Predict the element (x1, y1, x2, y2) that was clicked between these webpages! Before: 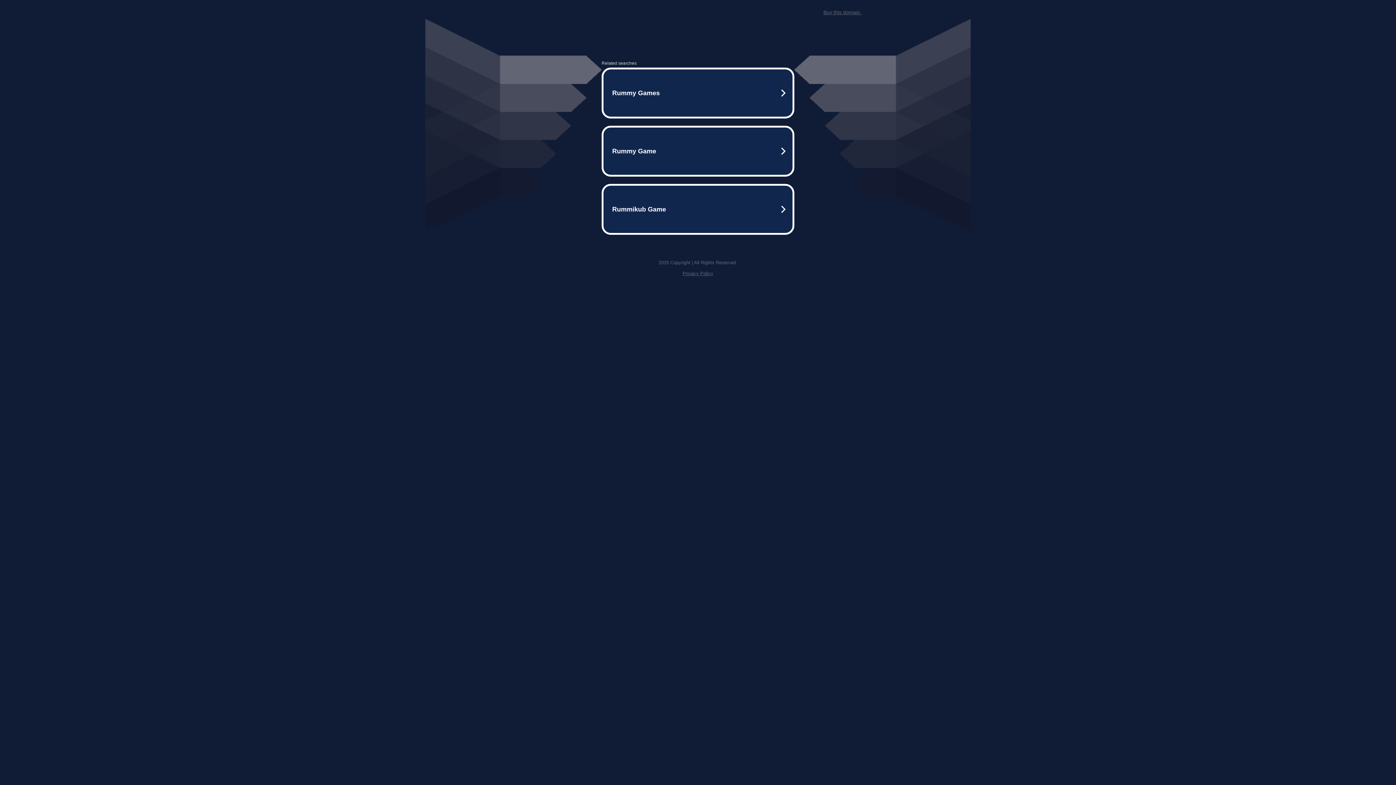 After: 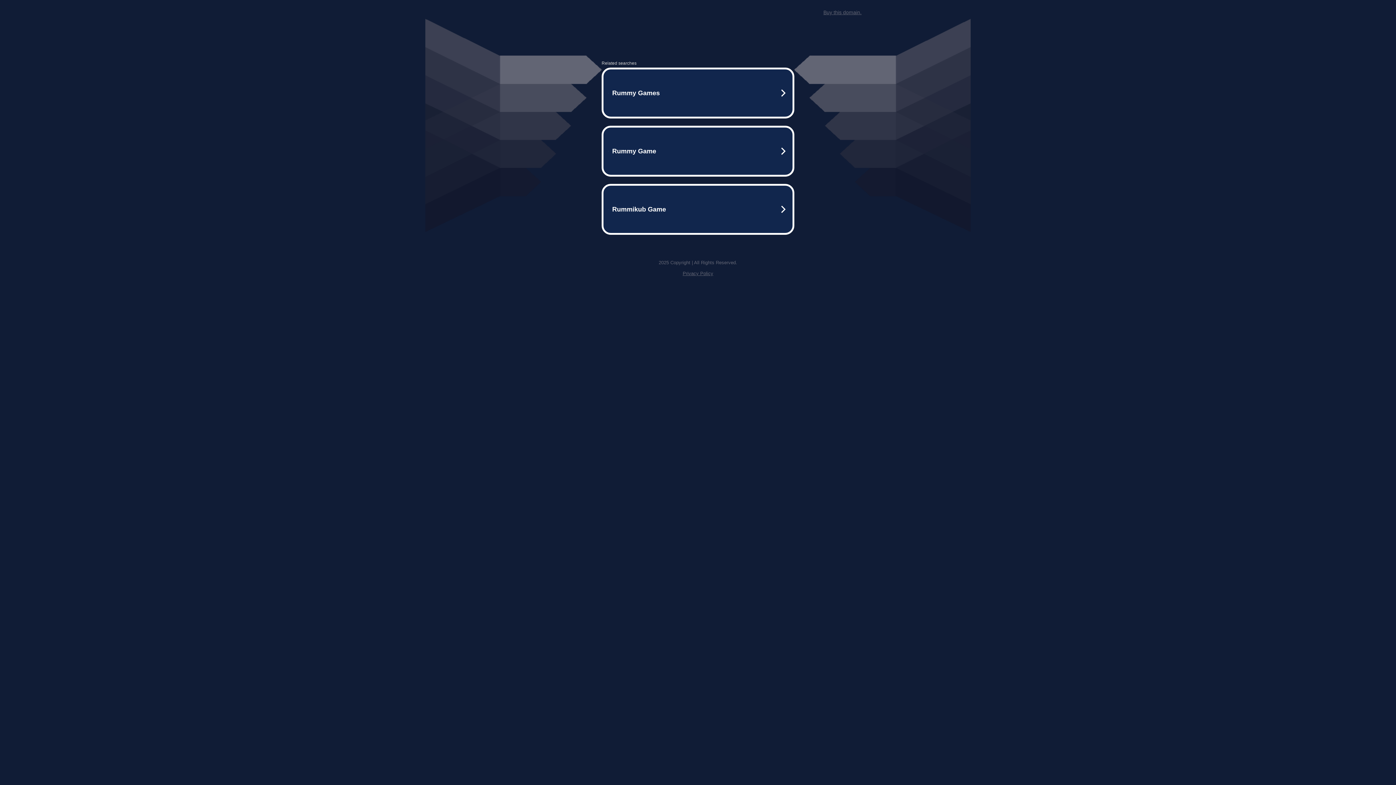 Action: bbox: (823, 9, 861, 15) label: Buy this domain.